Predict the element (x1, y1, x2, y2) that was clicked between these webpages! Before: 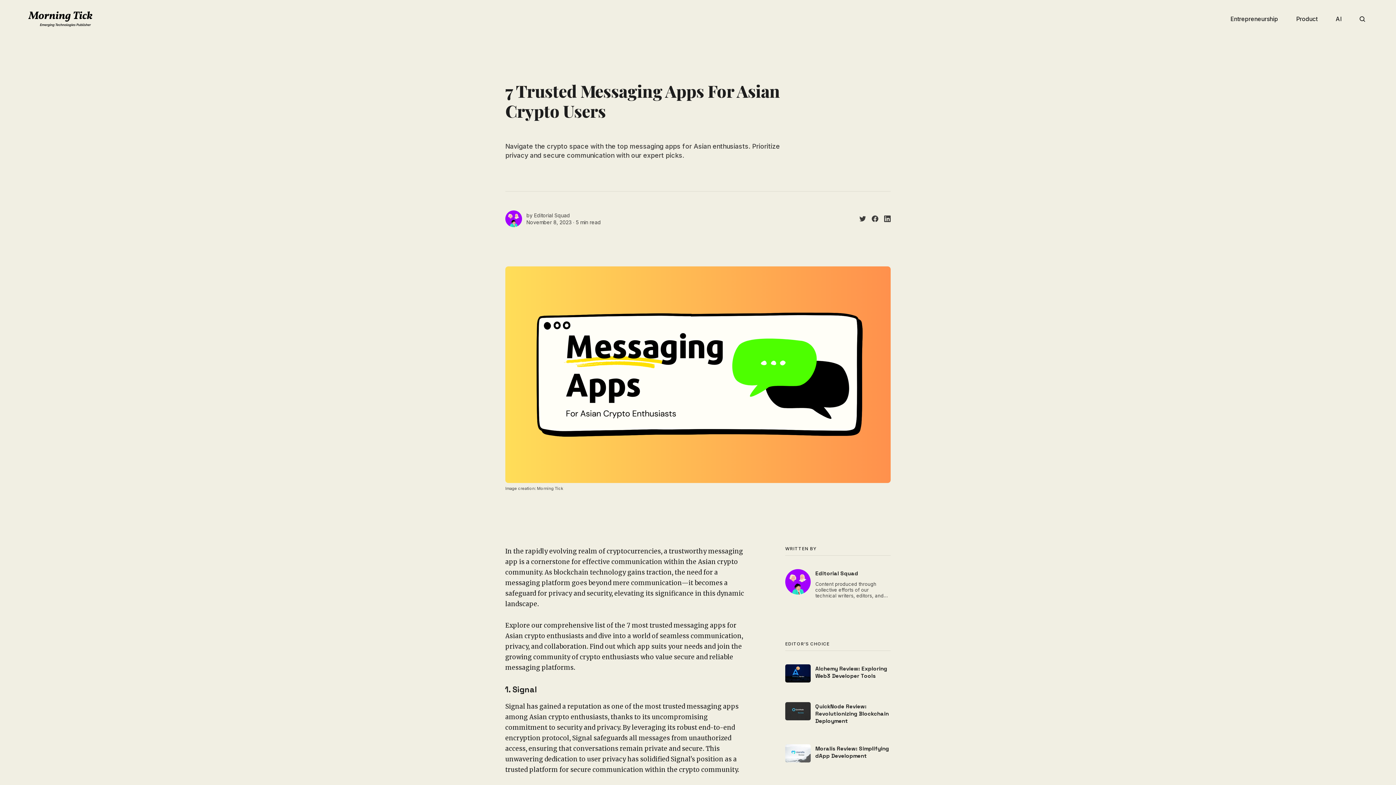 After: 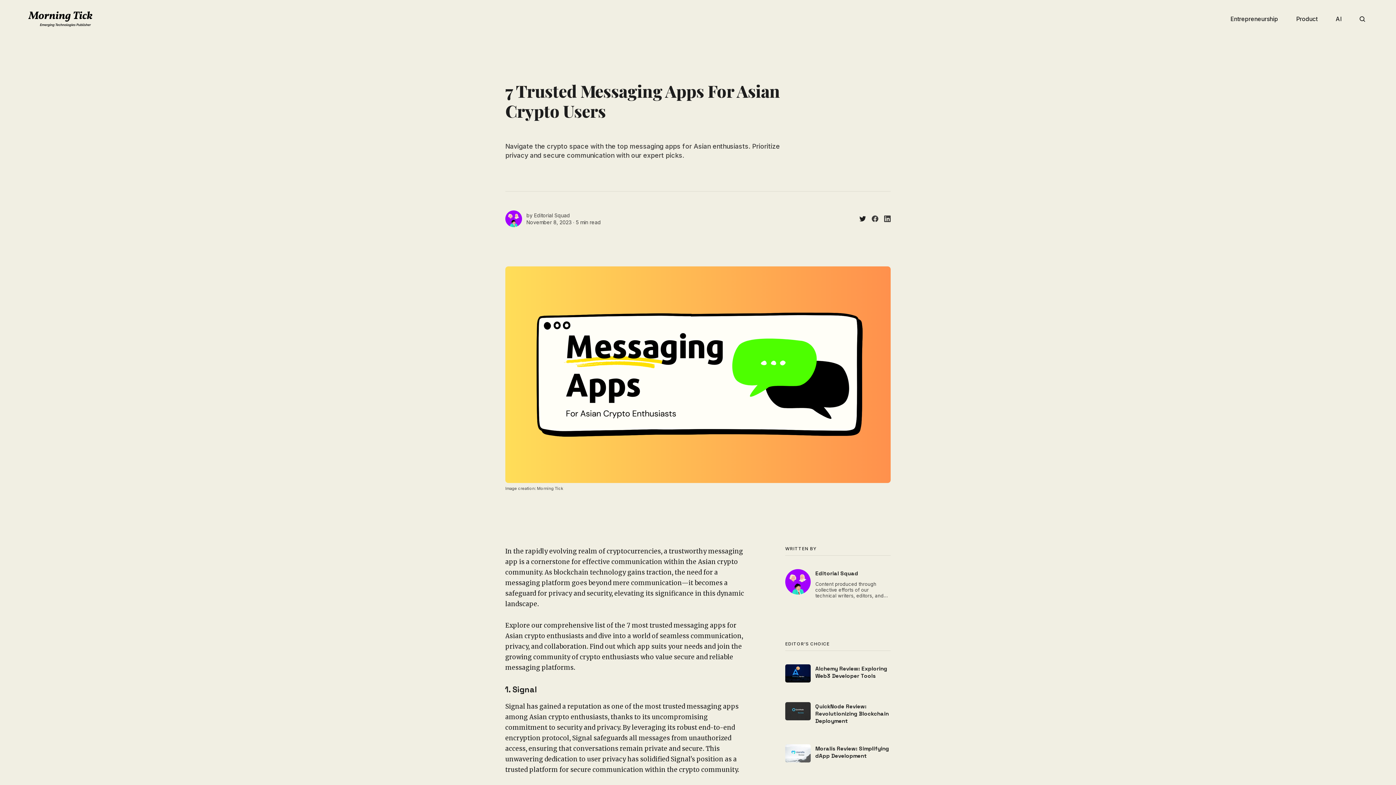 Action: label: Share on Twitter bbox: (853, 210, 866, 227)